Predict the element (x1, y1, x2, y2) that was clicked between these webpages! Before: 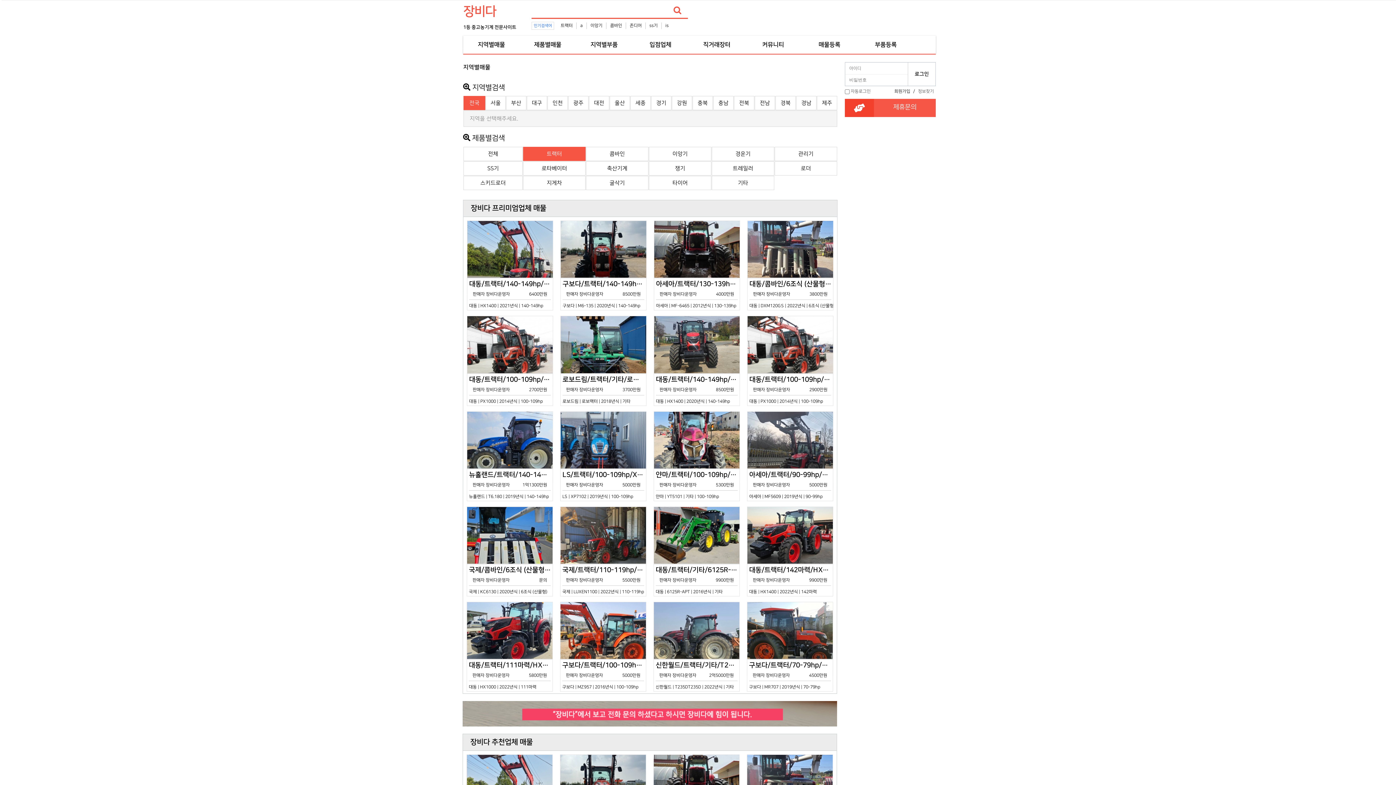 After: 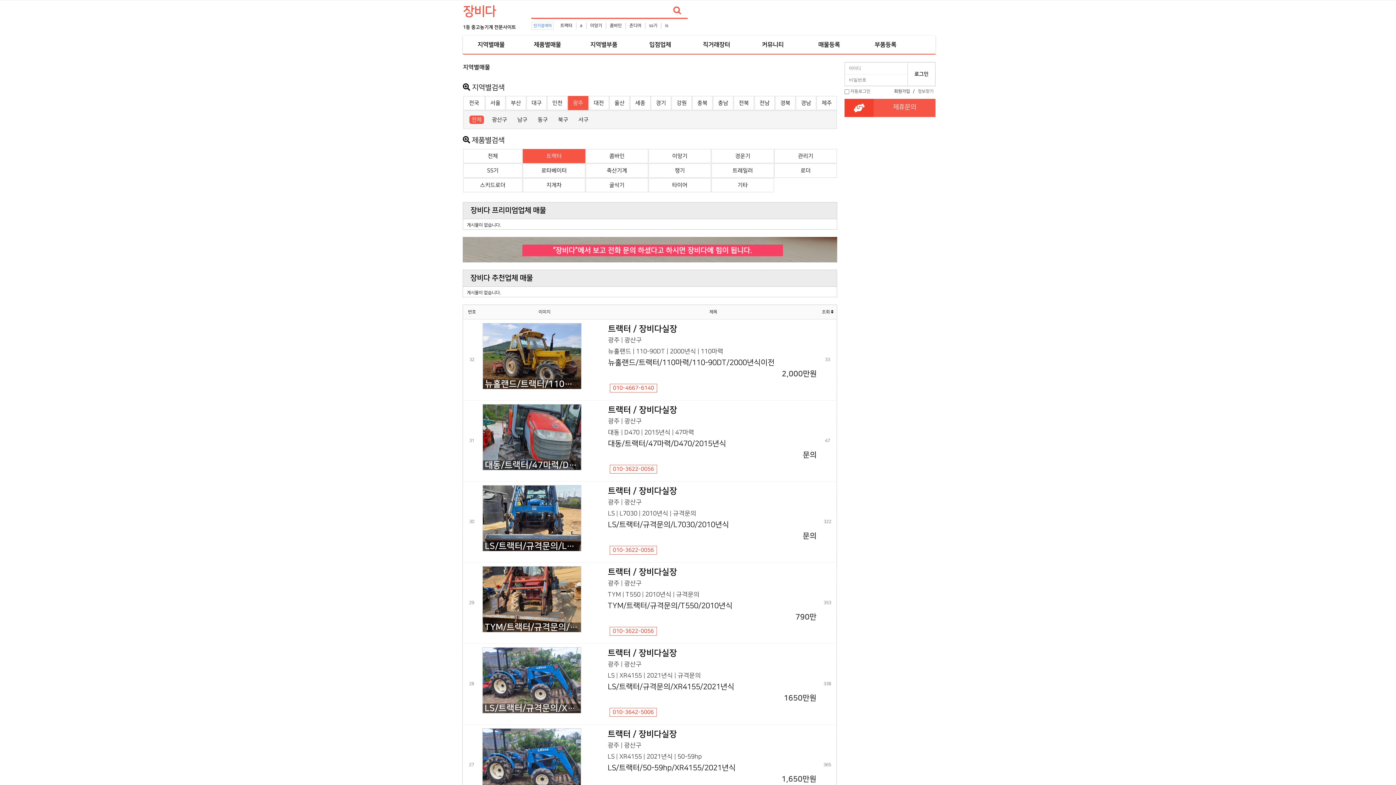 Action: label: 광주 bbox: (573, 100, 583, 106)